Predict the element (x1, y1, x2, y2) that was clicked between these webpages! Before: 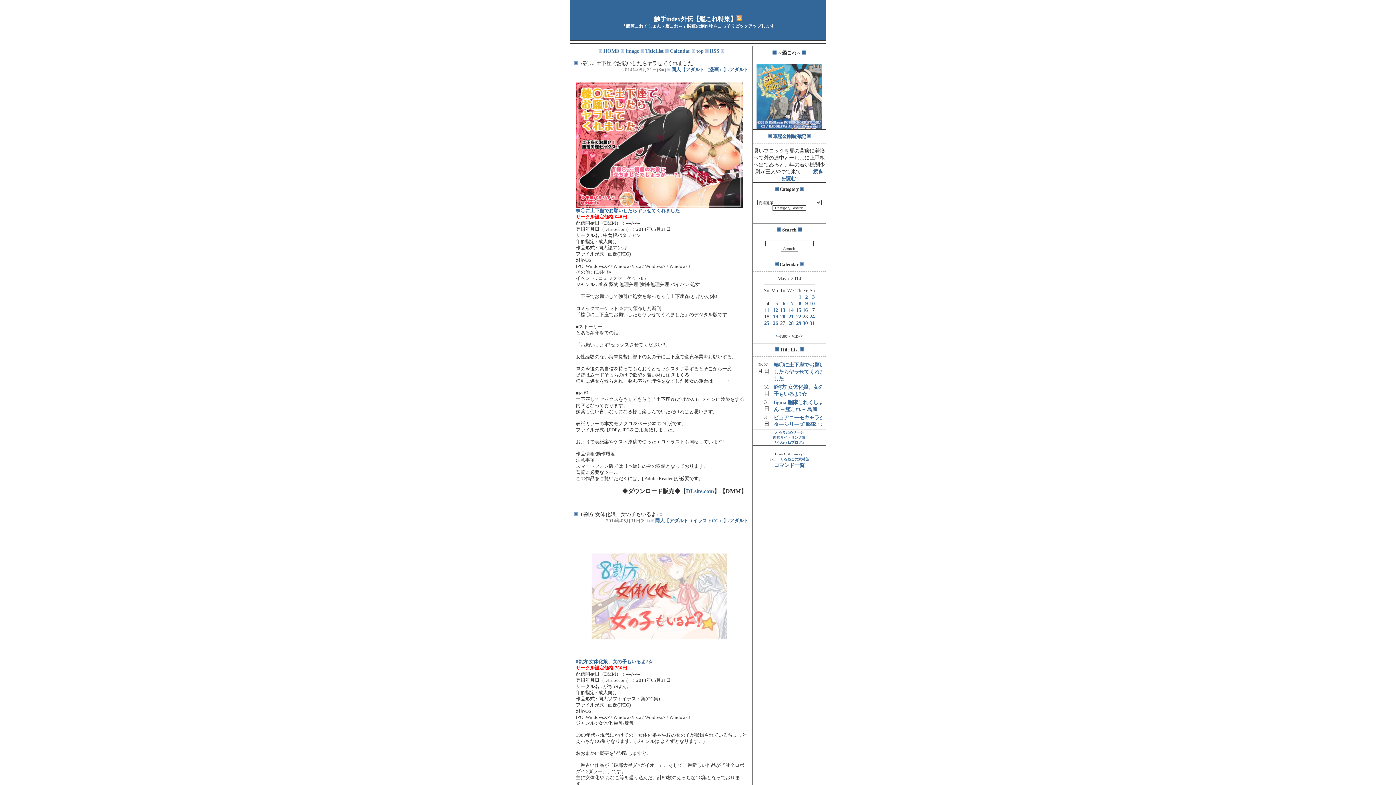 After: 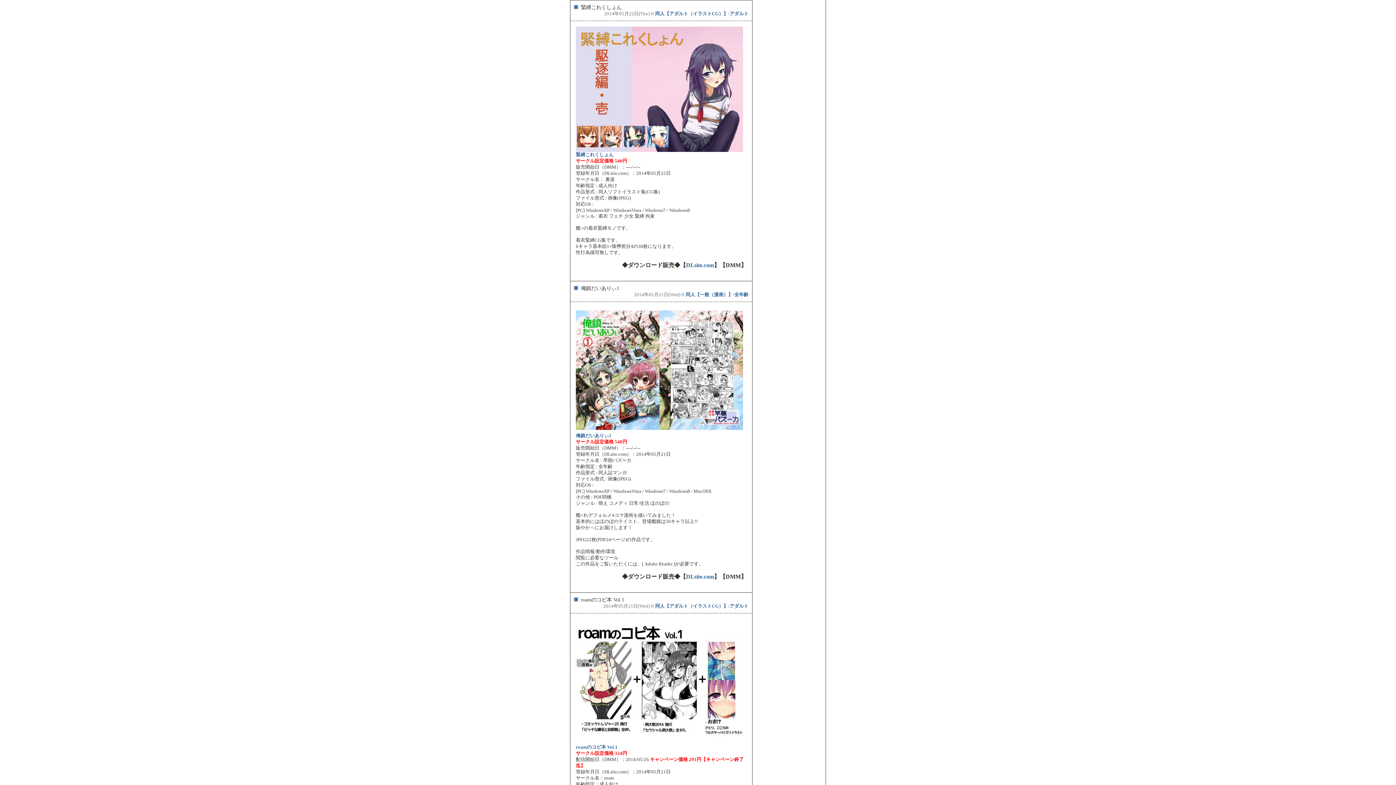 Action: bbox: (796, 313, 801, 319) label: 22